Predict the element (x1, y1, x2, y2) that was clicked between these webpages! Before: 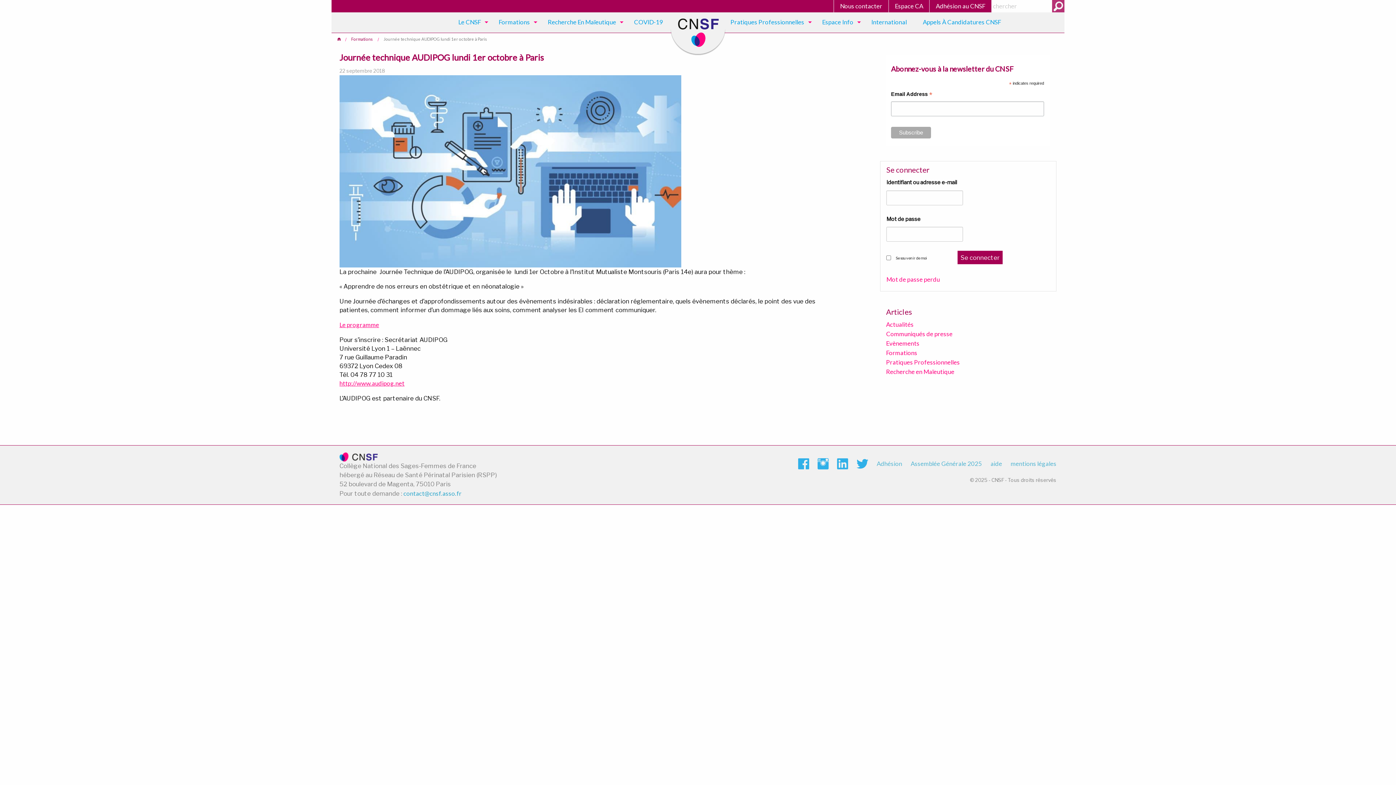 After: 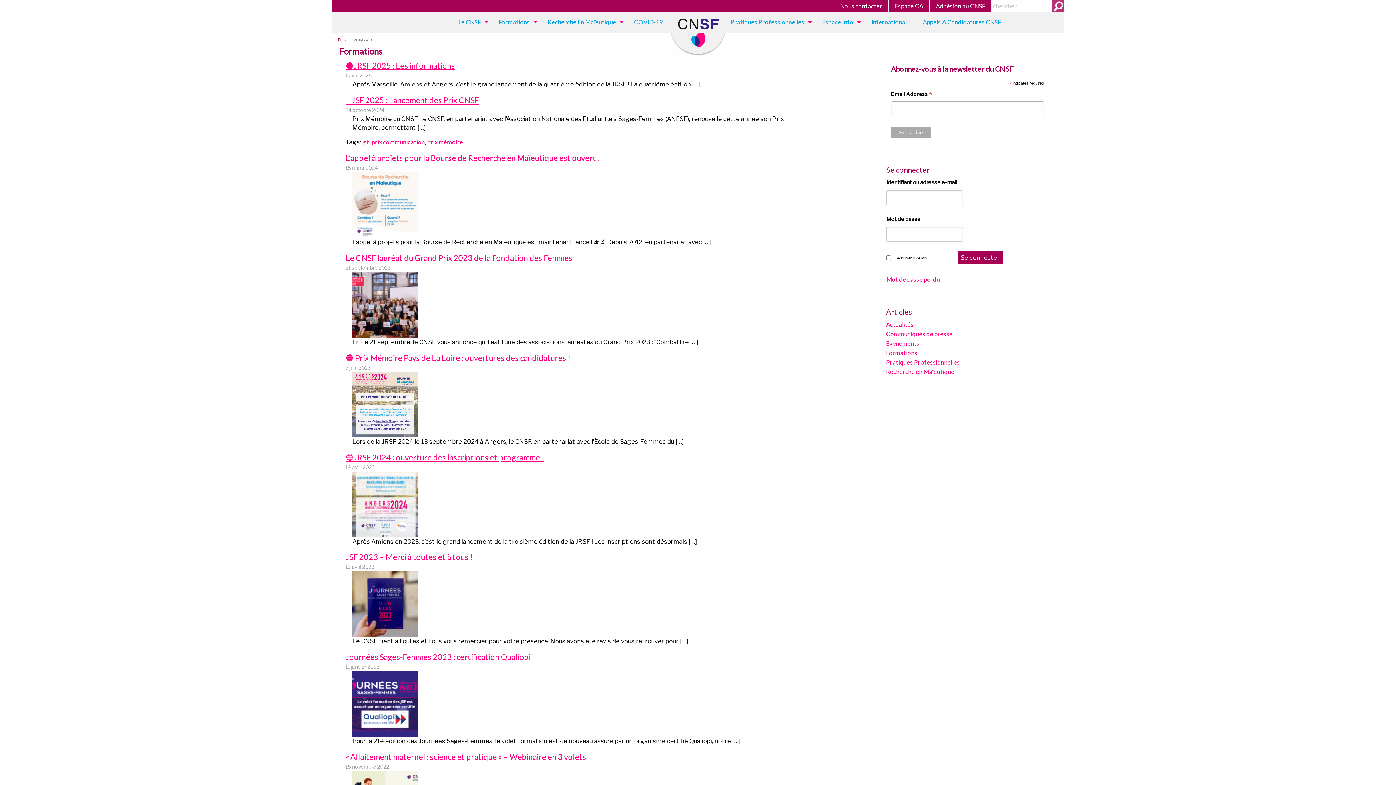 Action: bbox: (351, 36, 373, 41) label: Formations